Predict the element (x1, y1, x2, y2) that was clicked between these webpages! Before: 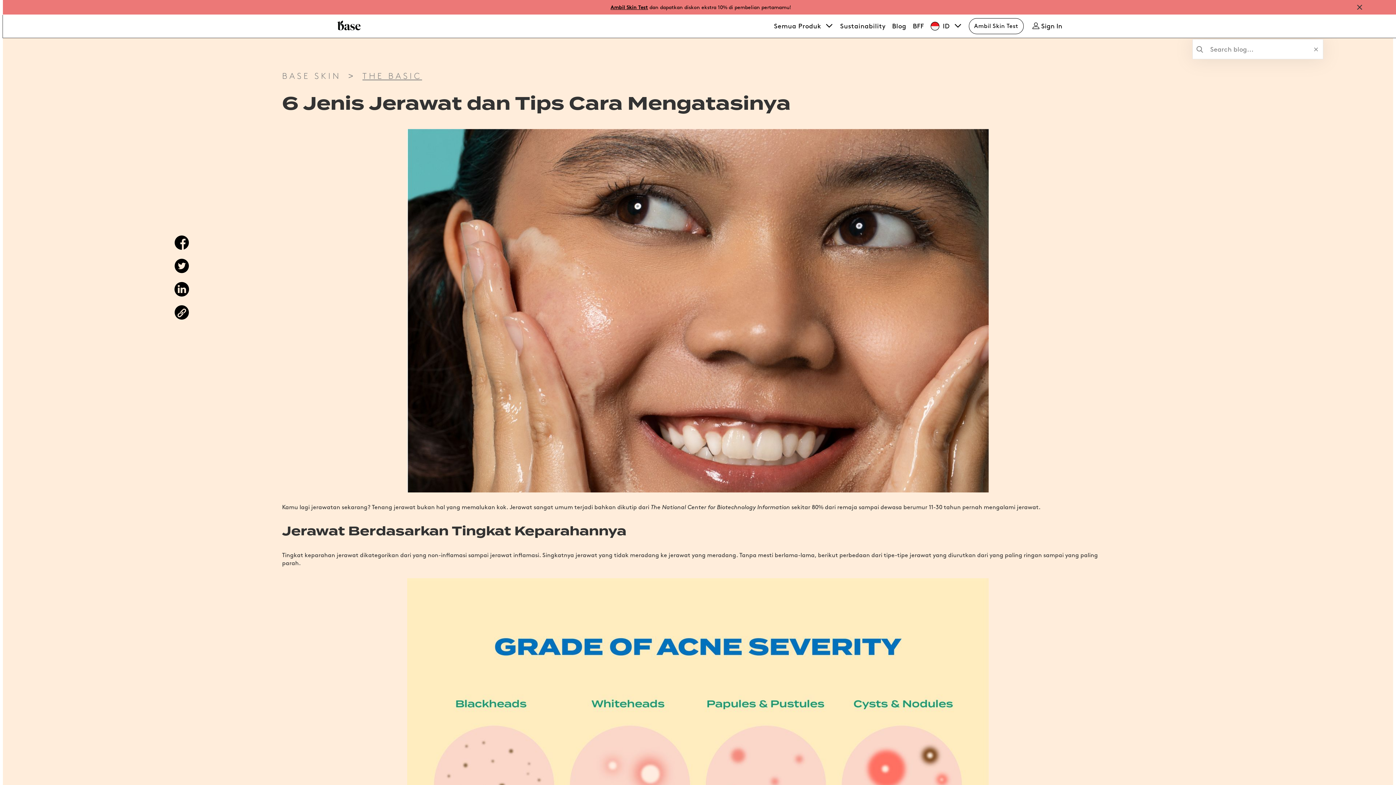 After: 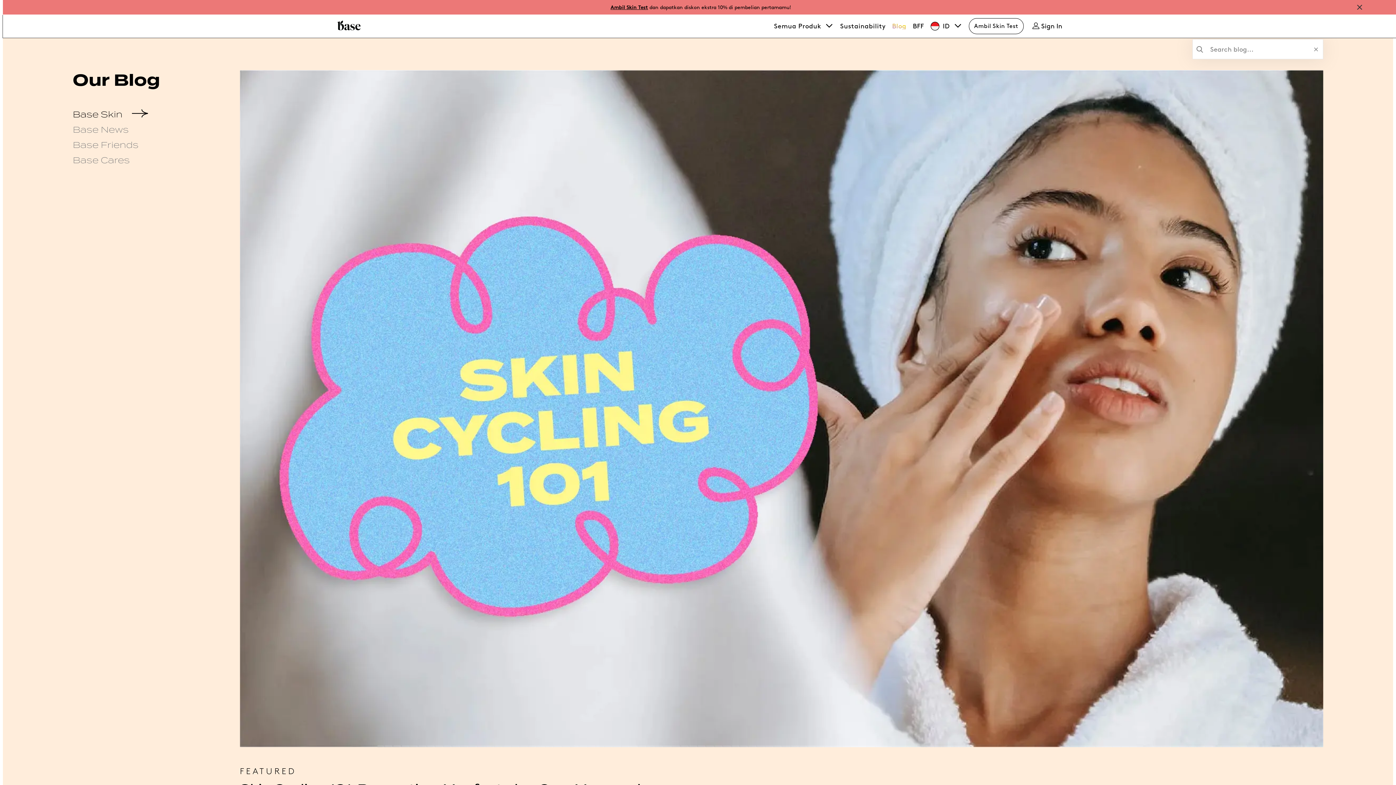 Action: label: Blog bbox: (892, 22, 906, 29)